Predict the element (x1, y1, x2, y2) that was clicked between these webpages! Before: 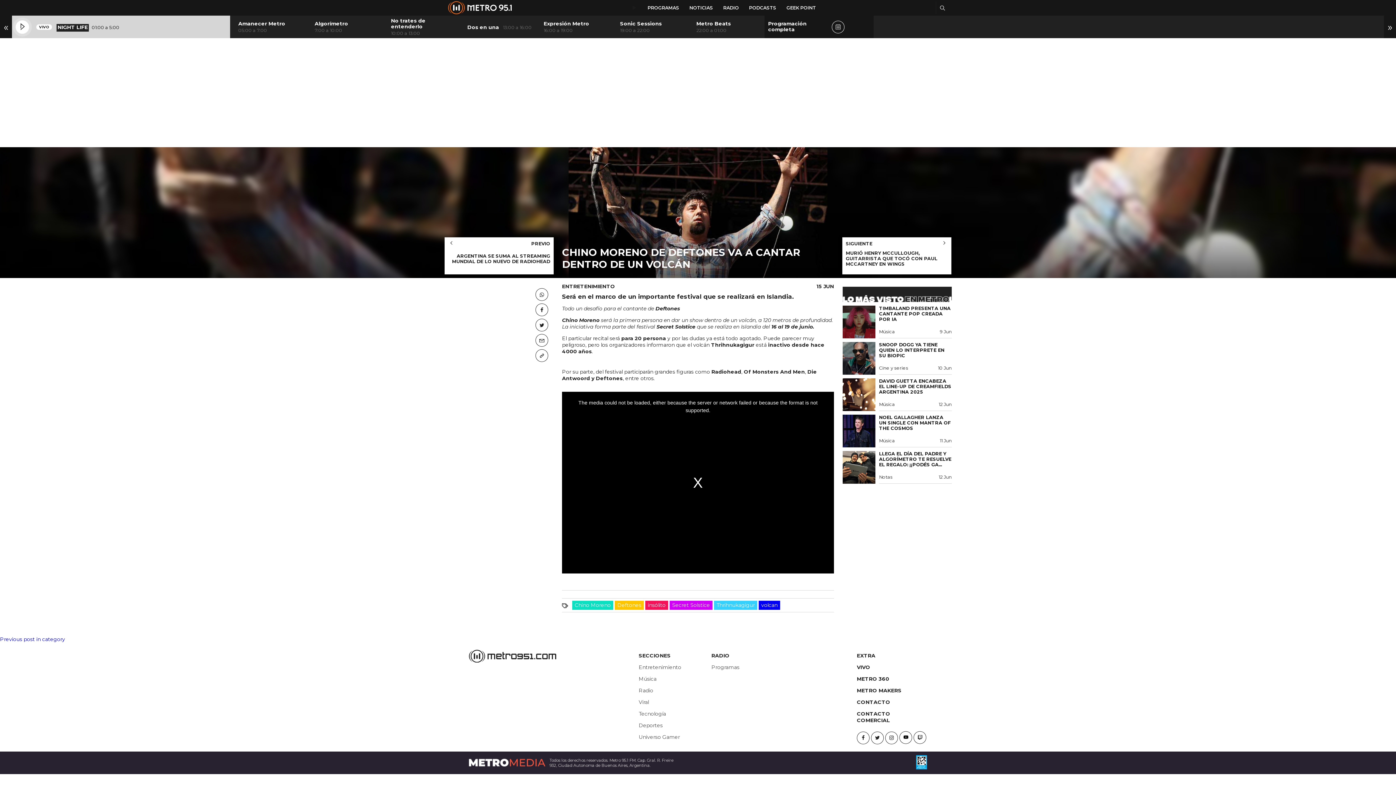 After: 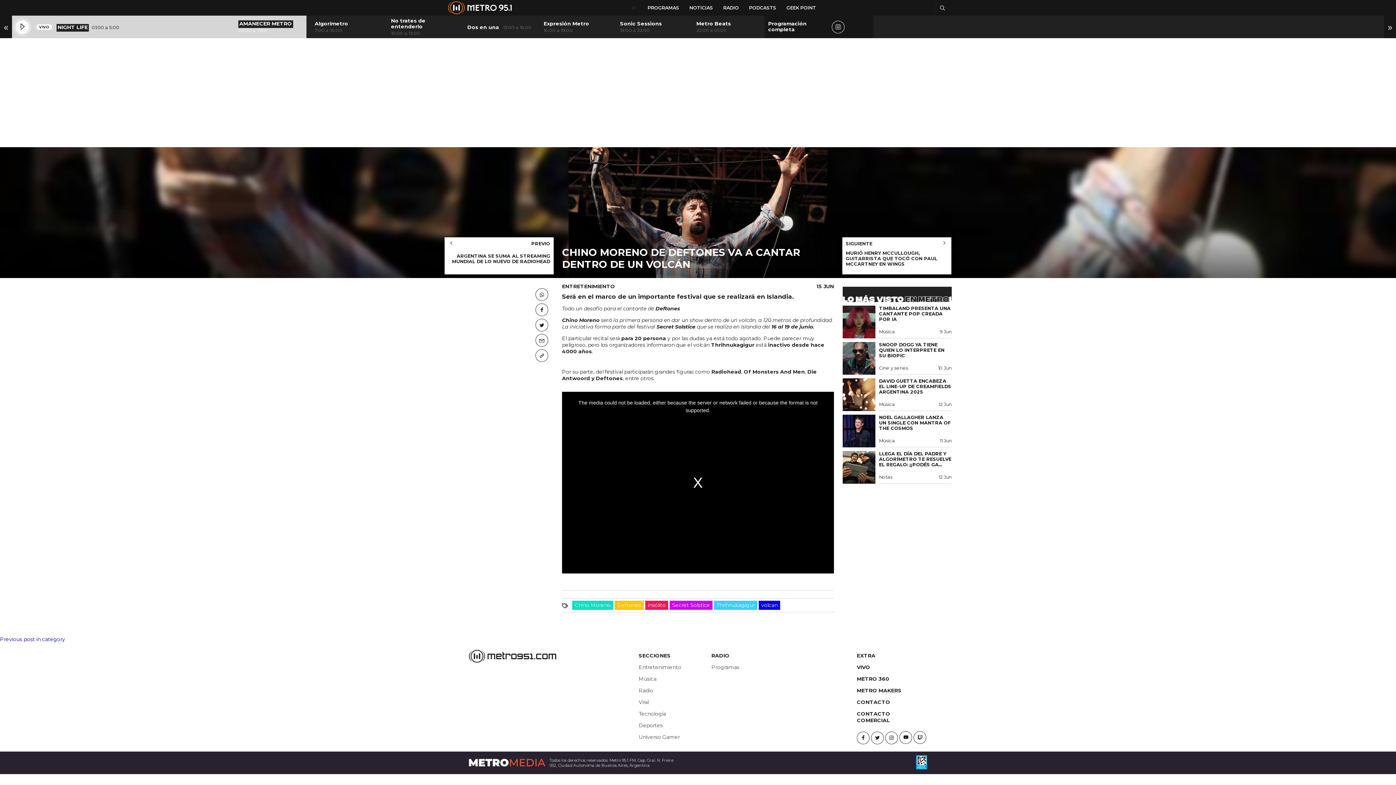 Action: bbox: (238, 20, 285, 27) label: Amanecer Metro 